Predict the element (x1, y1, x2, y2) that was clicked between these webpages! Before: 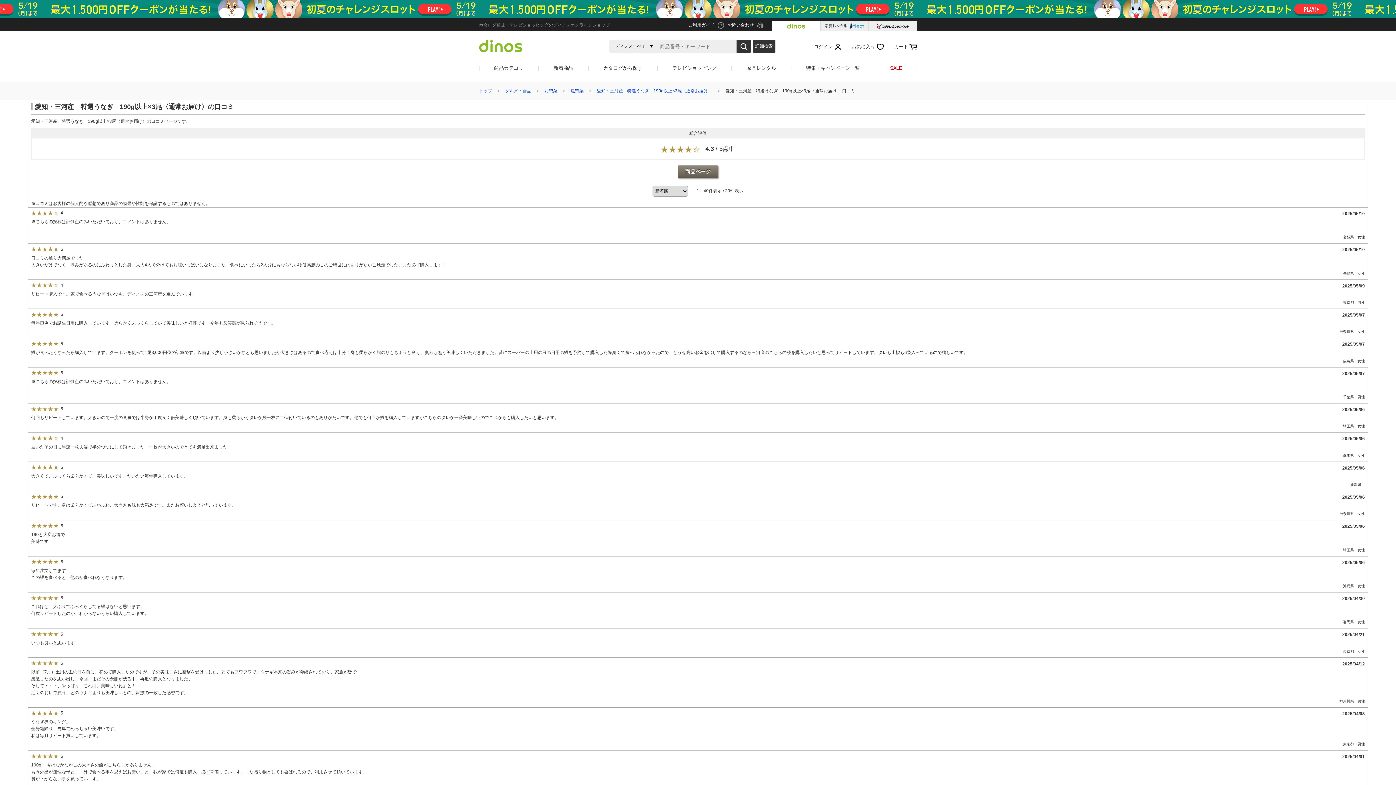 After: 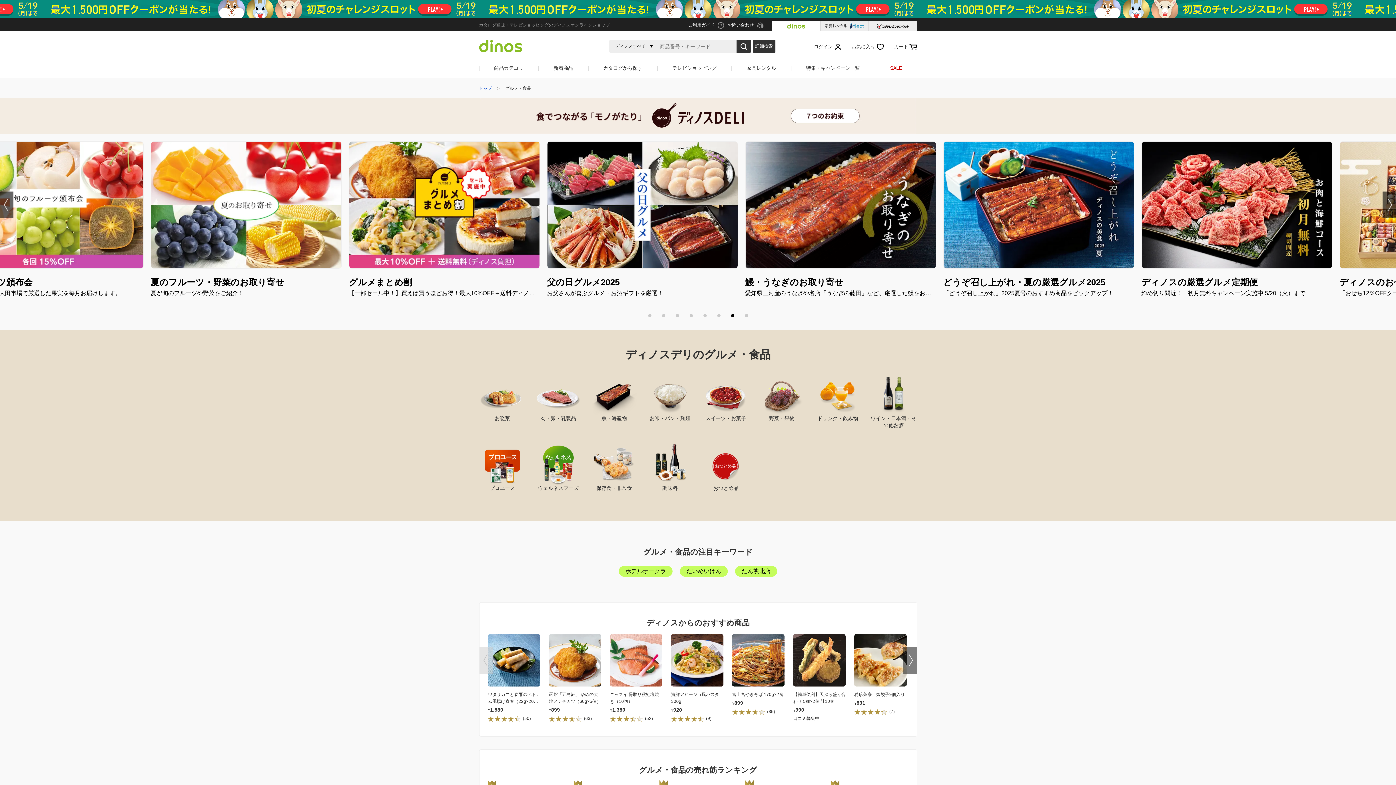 Action: label: グルメ・食品 bbox: (505, 88, 531, 93)